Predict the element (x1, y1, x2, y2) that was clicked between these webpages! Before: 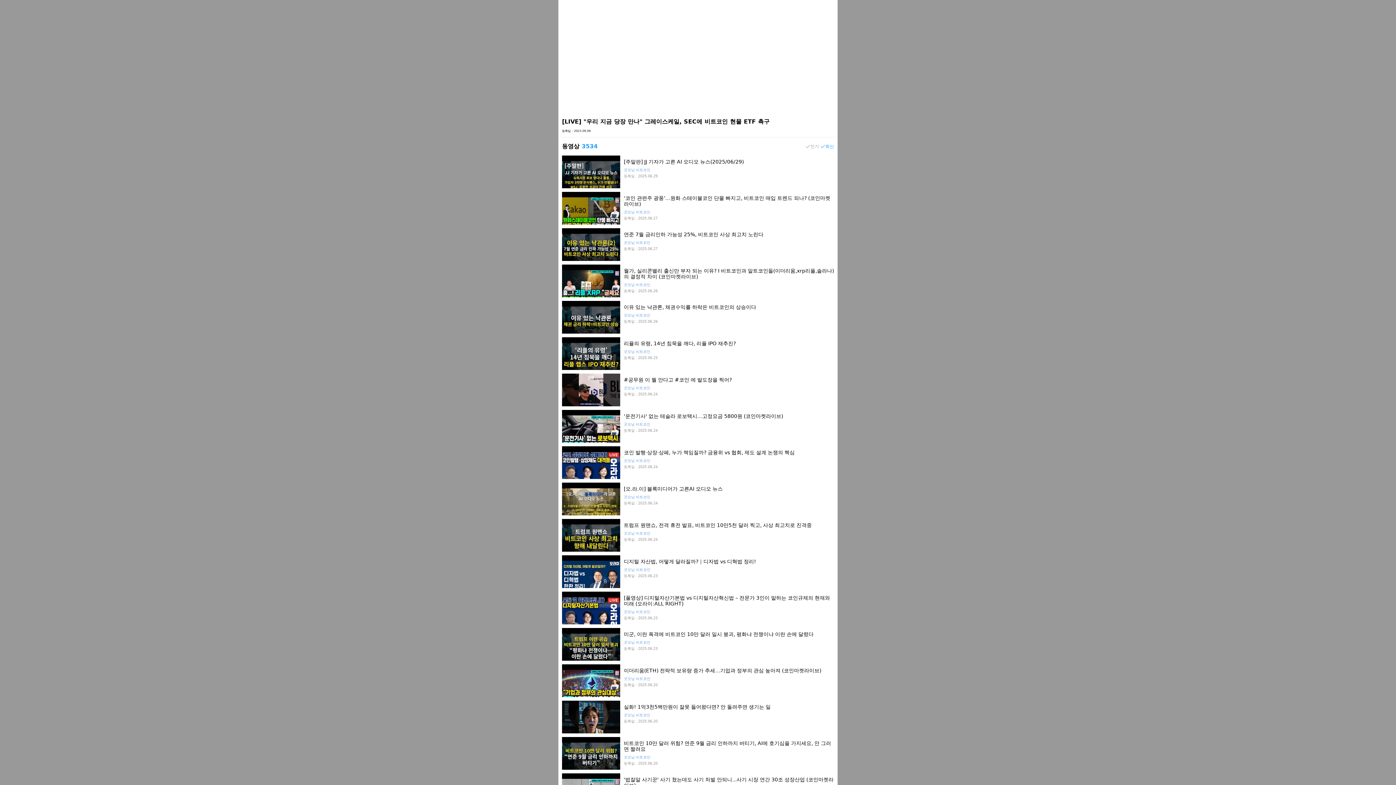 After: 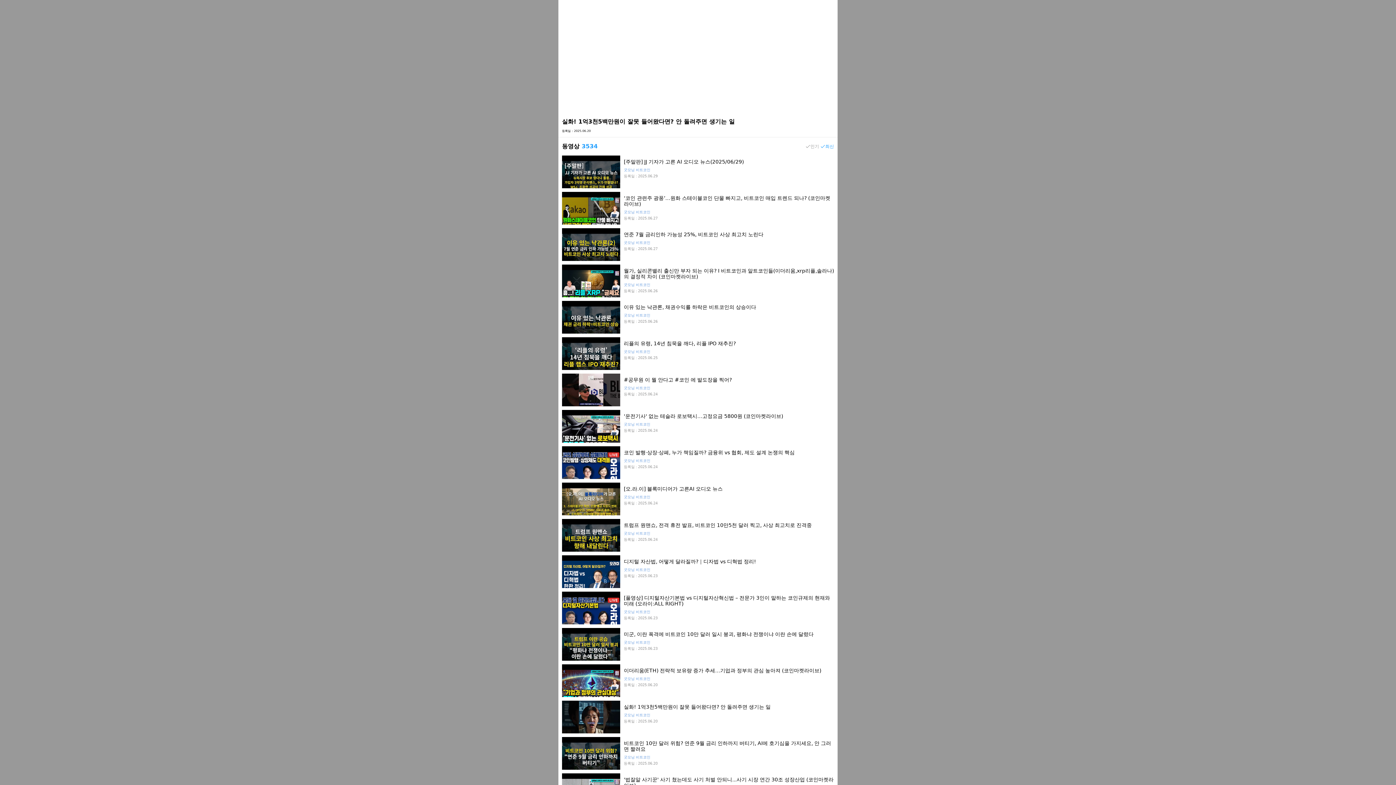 Action: bbox: (562, 701, 834, 733) label: 실화! 1억3천5백만원이 잘못 들어왔다면? 안 돌려주면 생기는 일
굿모닝 비트코인
등록일 : 2025.06.20